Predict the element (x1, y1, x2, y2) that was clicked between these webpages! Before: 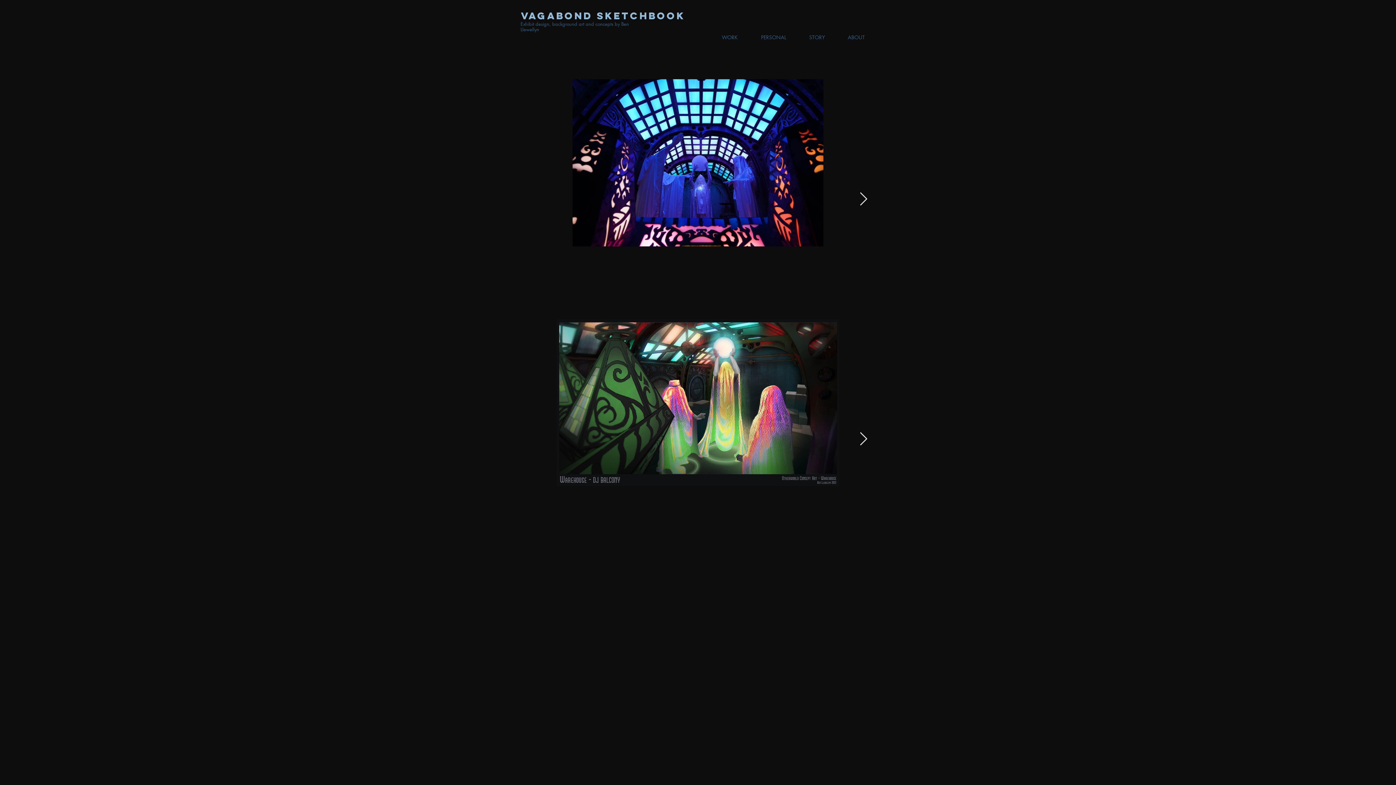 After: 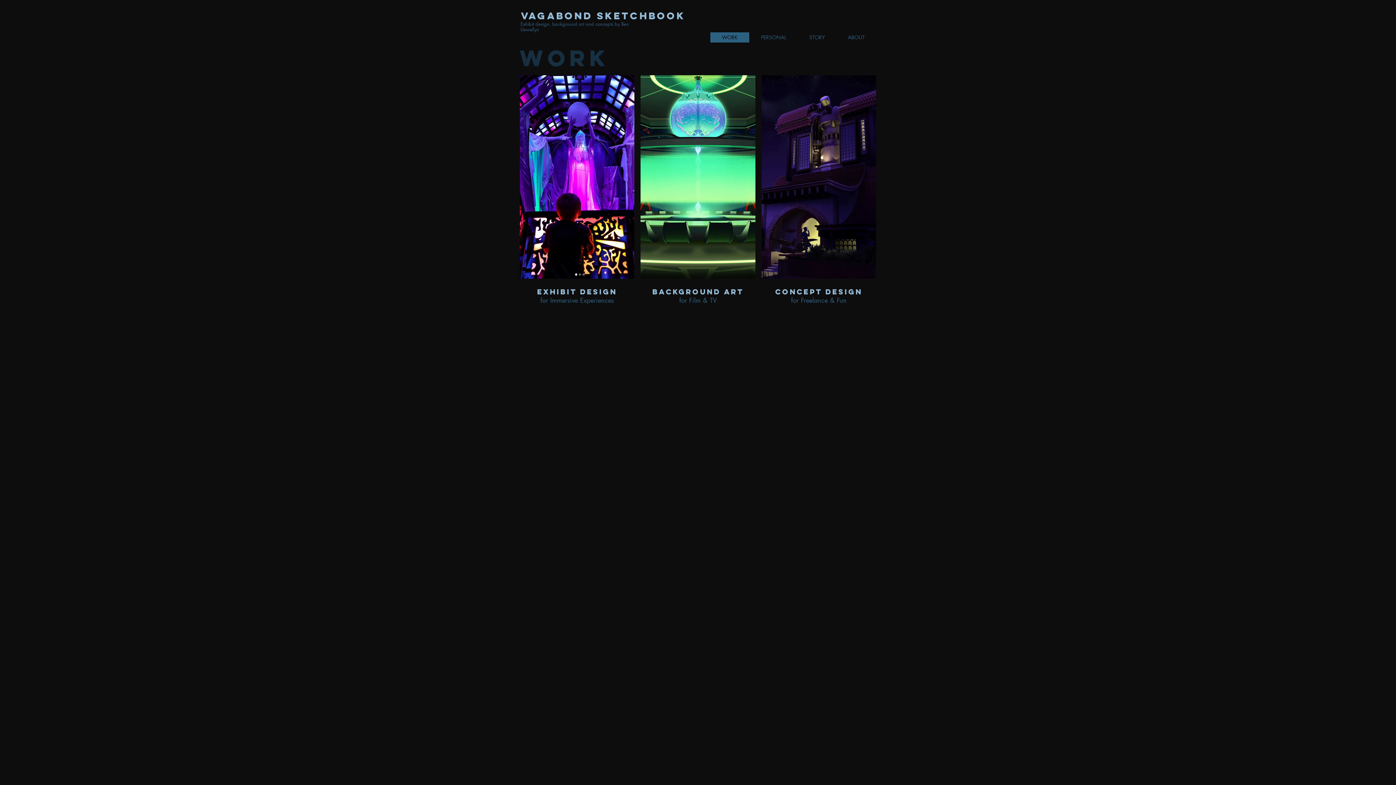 Action: bbox: (521, 9, 685, 21) label: VAGABOND SKETCHBOOK